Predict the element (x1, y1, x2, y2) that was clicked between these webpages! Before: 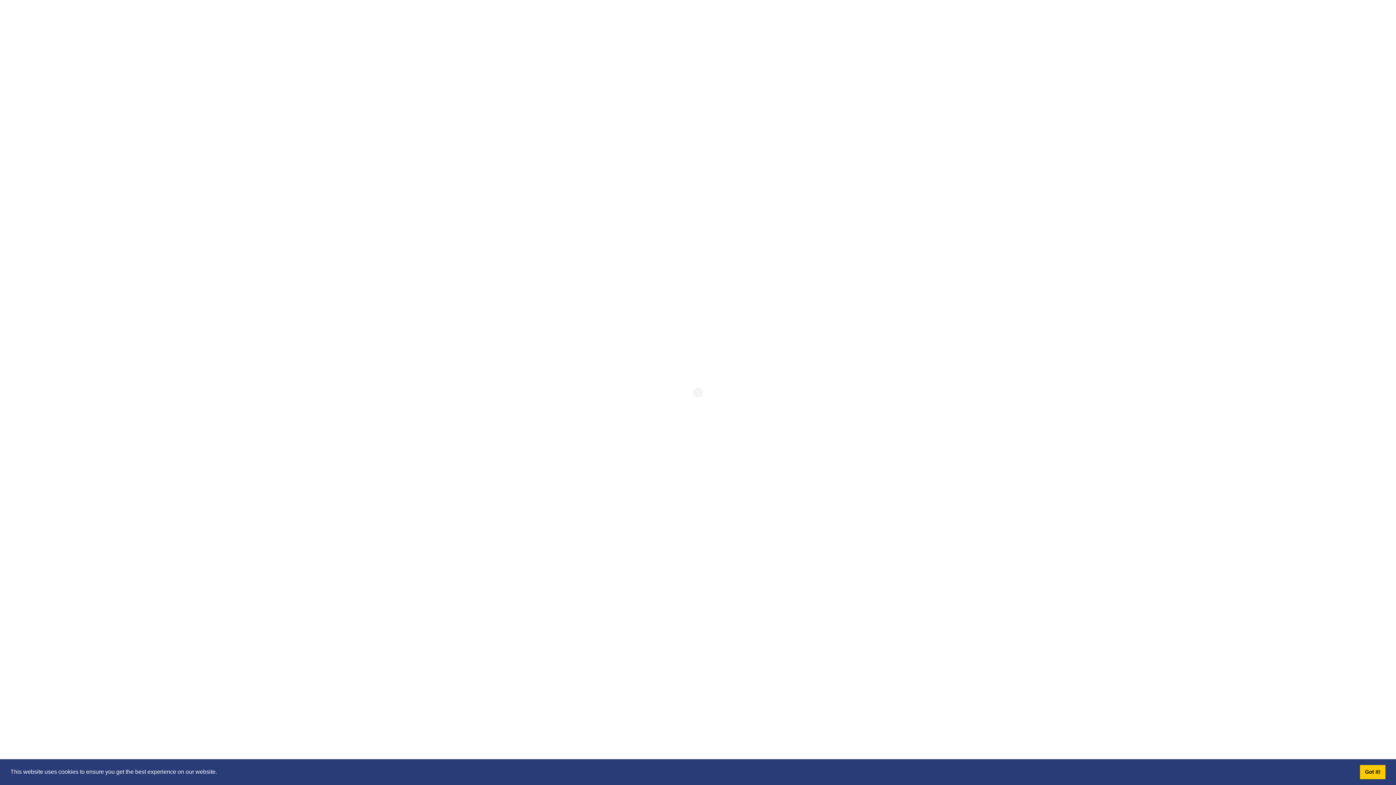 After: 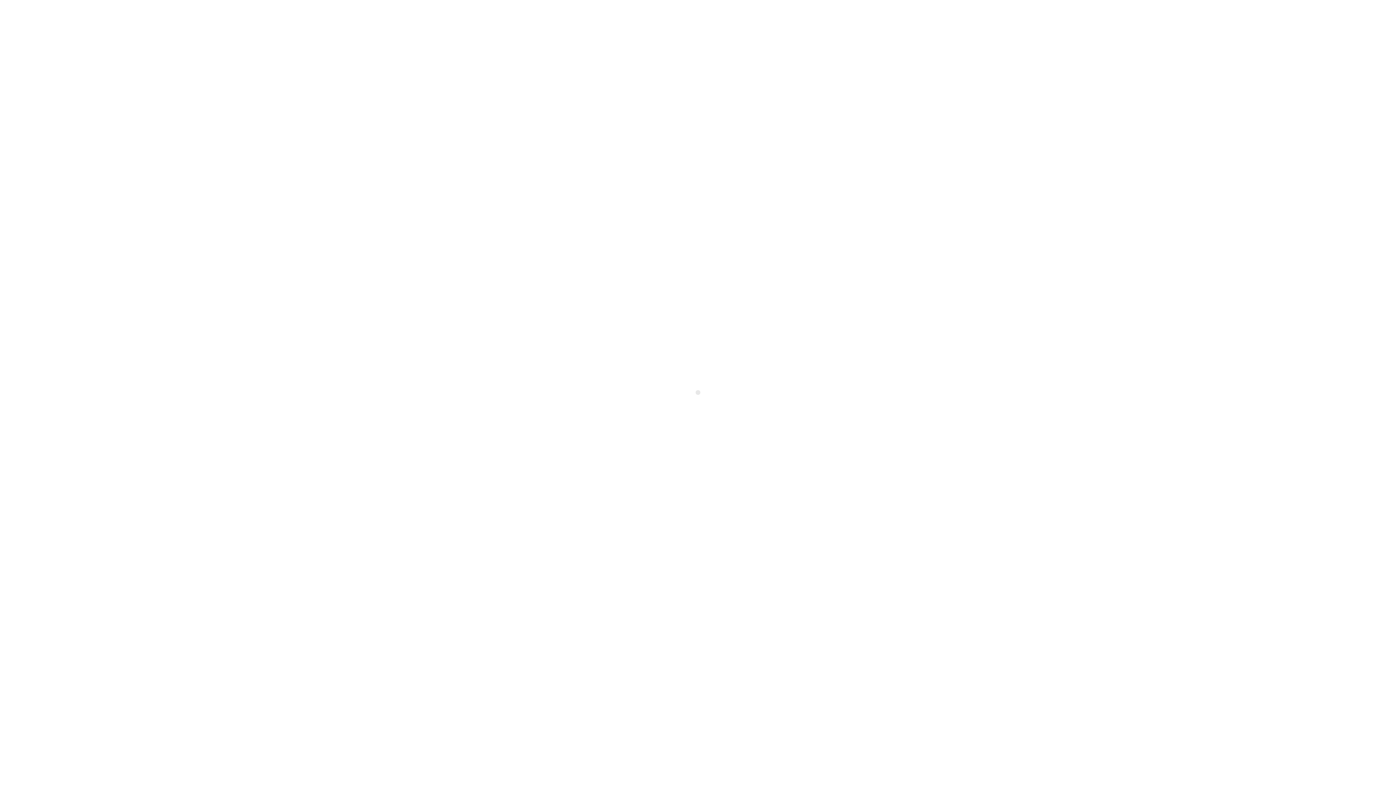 Action: label: dismiss cookie message bbox: (1360, 765, 1385, 779)